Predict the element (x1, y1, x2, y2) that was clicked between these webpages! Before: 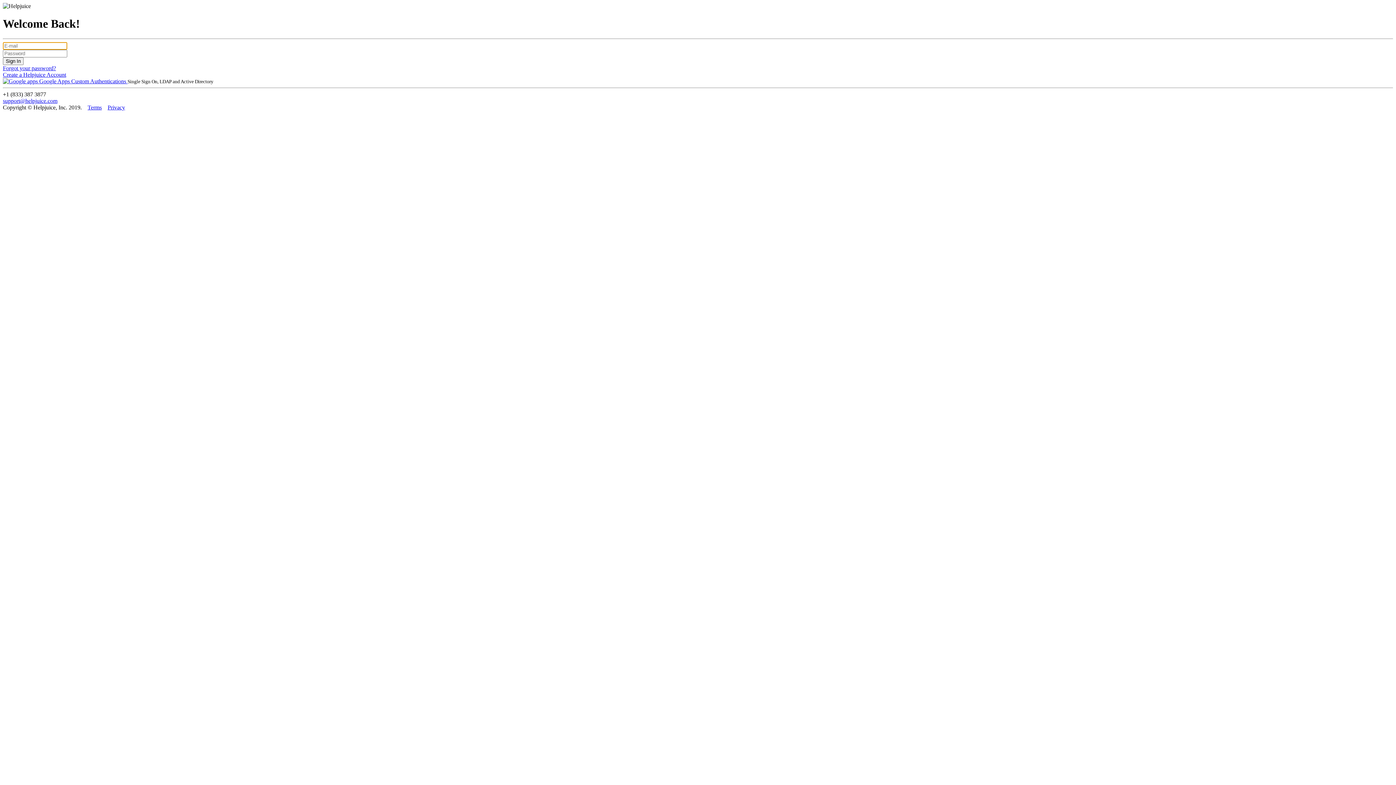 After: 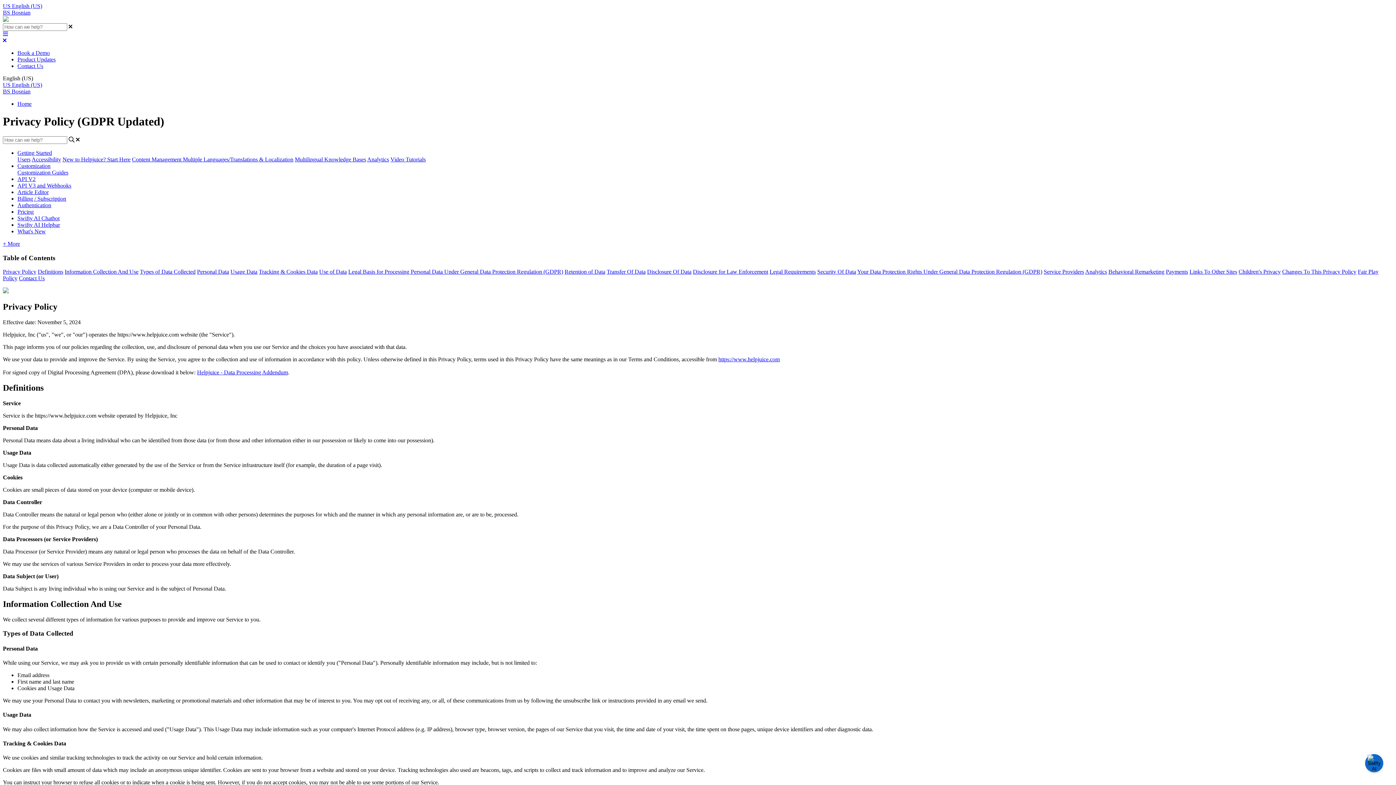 Action: label: Privacy bbox: (107, 104, 125, 110)